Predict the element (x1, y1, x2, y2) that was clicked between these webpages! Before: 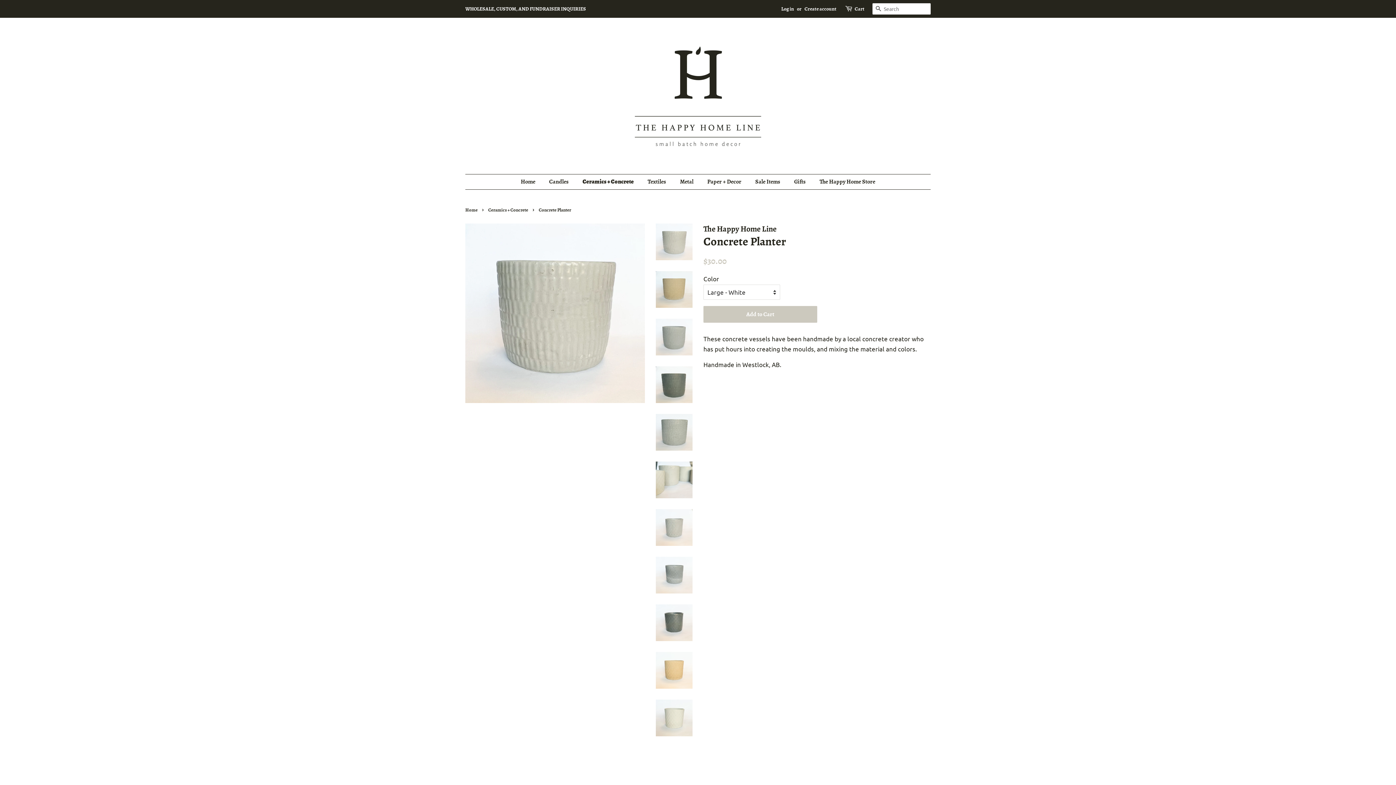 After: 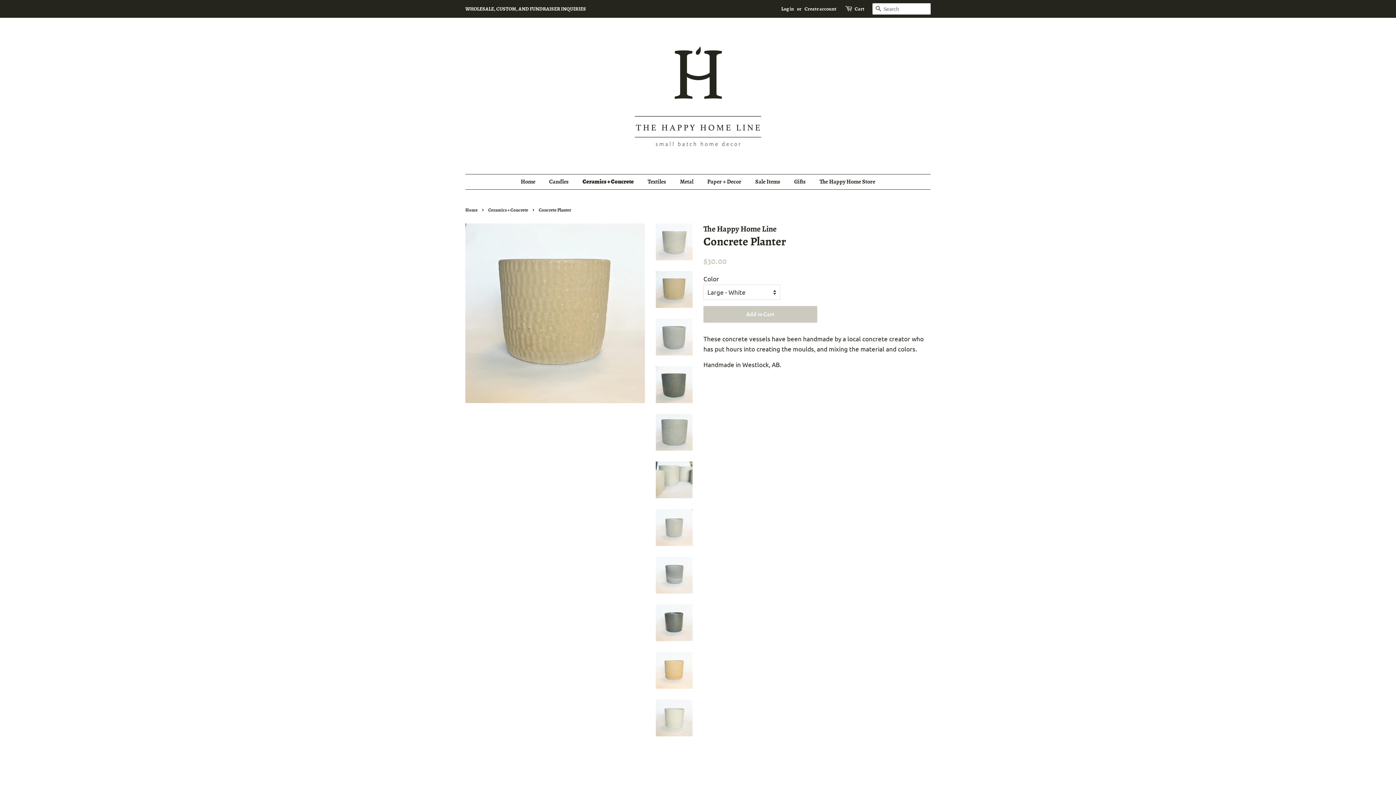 Action: bbox: (656, 271, 692, 308)